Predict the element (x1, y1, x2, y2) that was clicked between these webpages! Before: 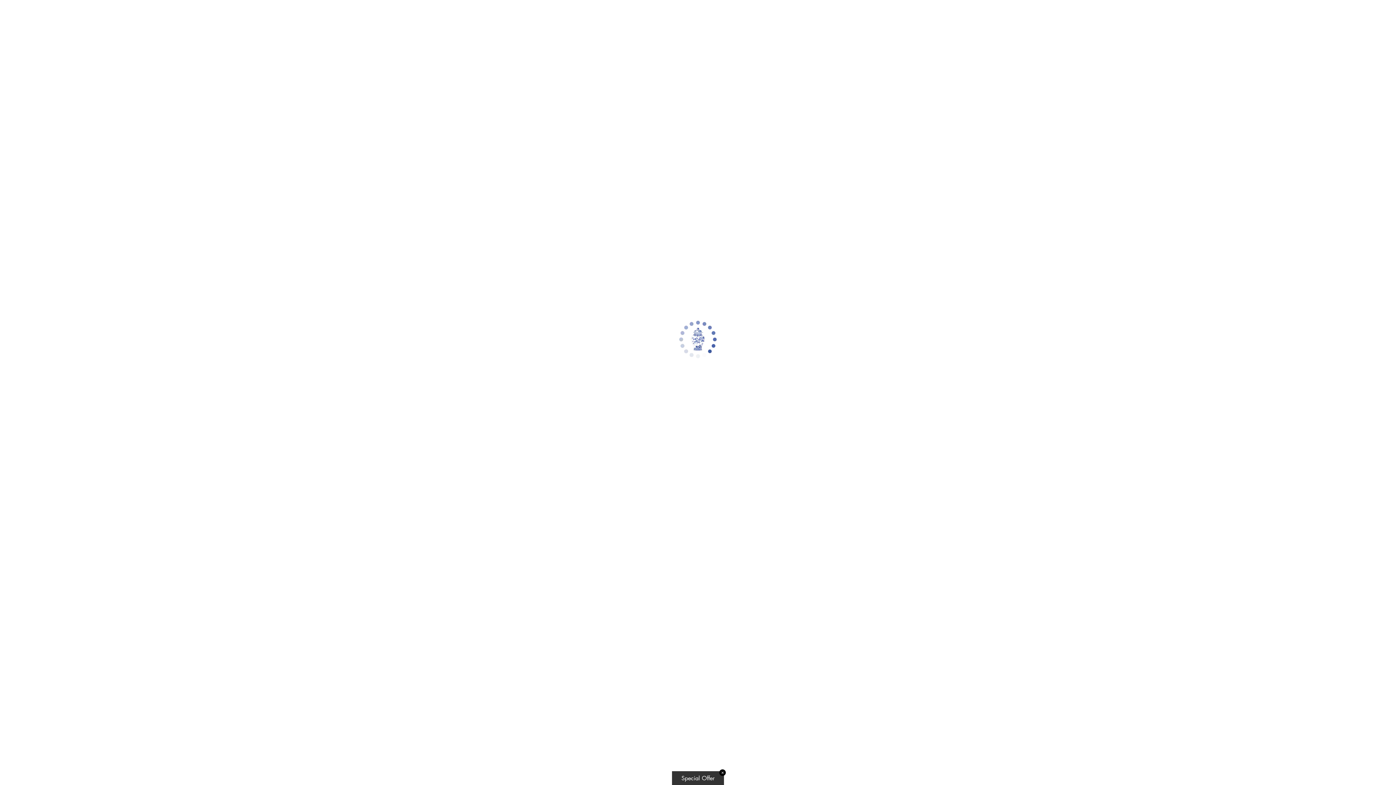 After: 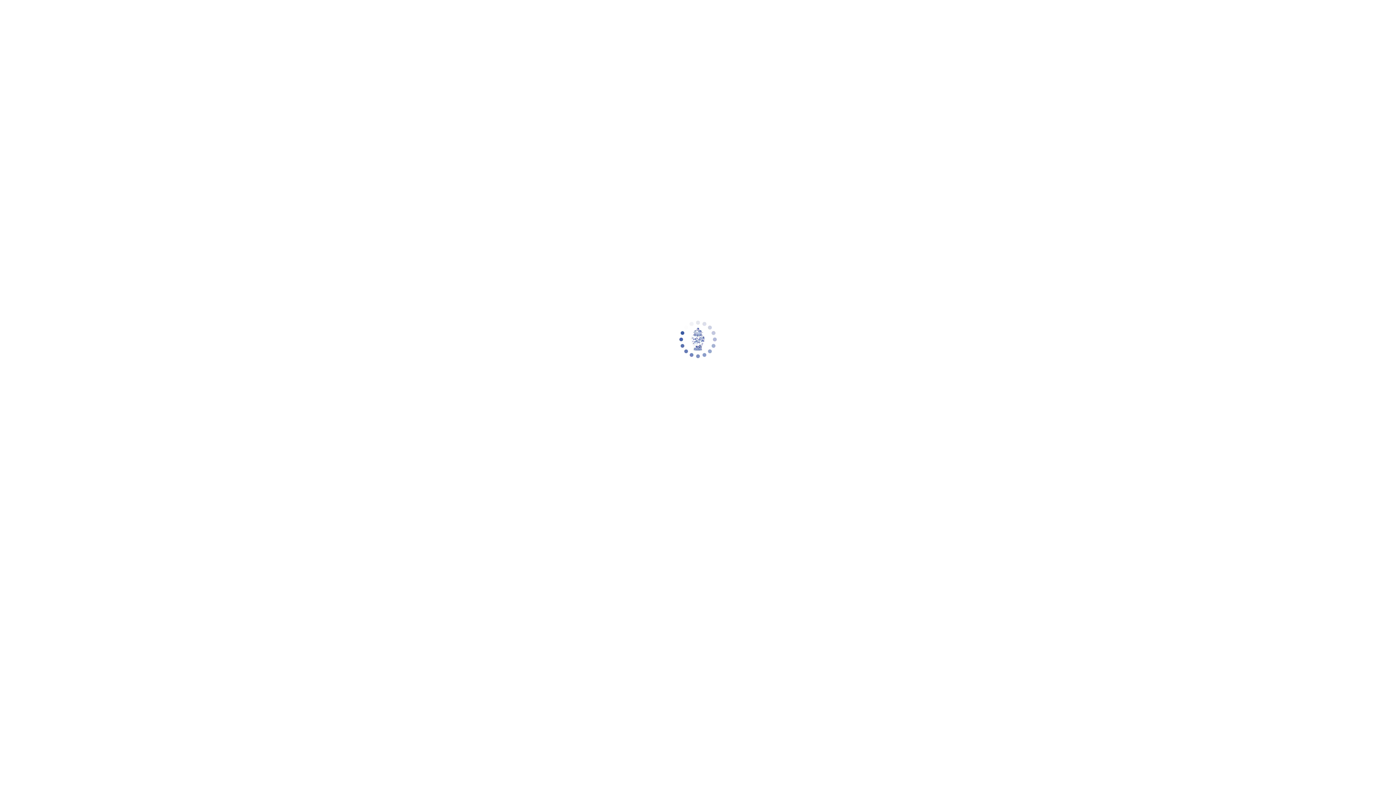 Action: bbox: (719, 769, 726, 776) label: ✕